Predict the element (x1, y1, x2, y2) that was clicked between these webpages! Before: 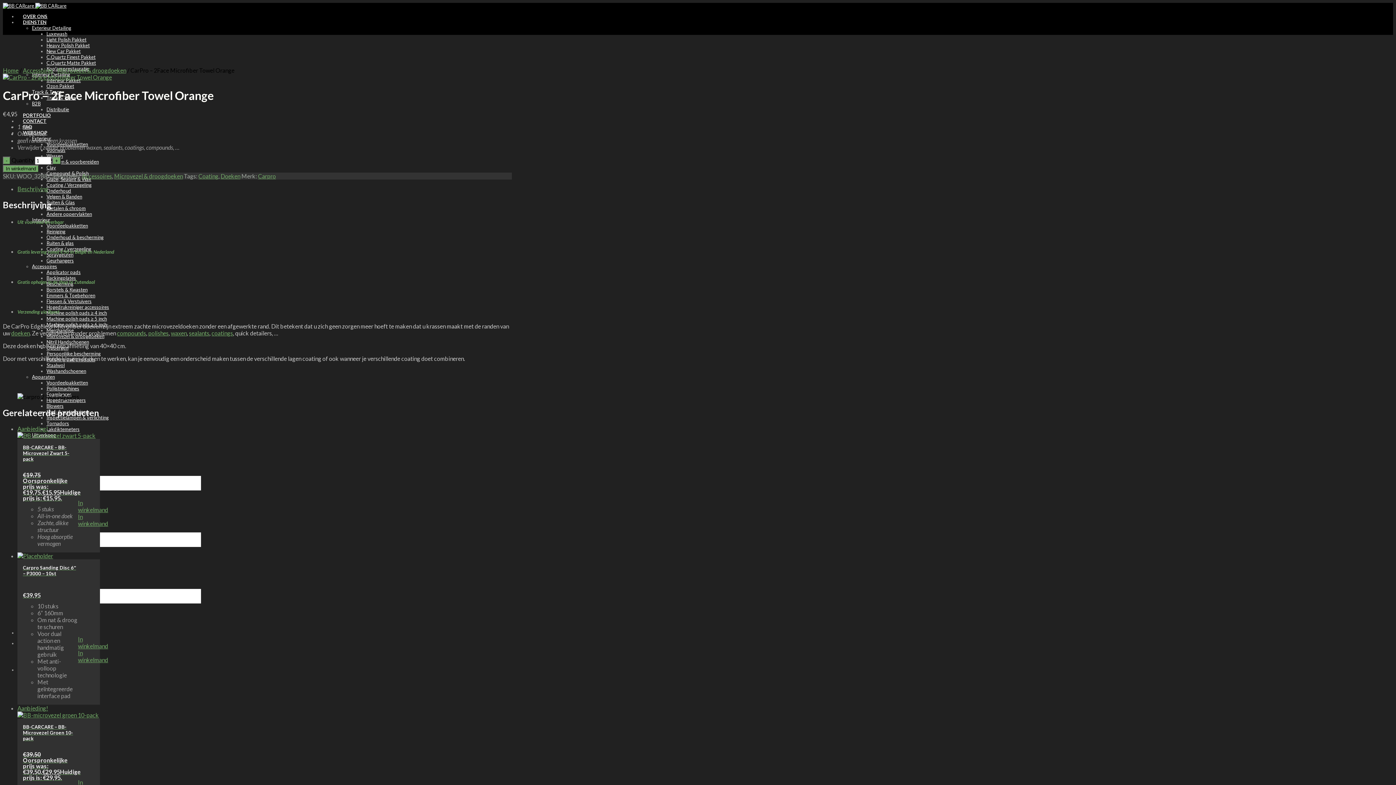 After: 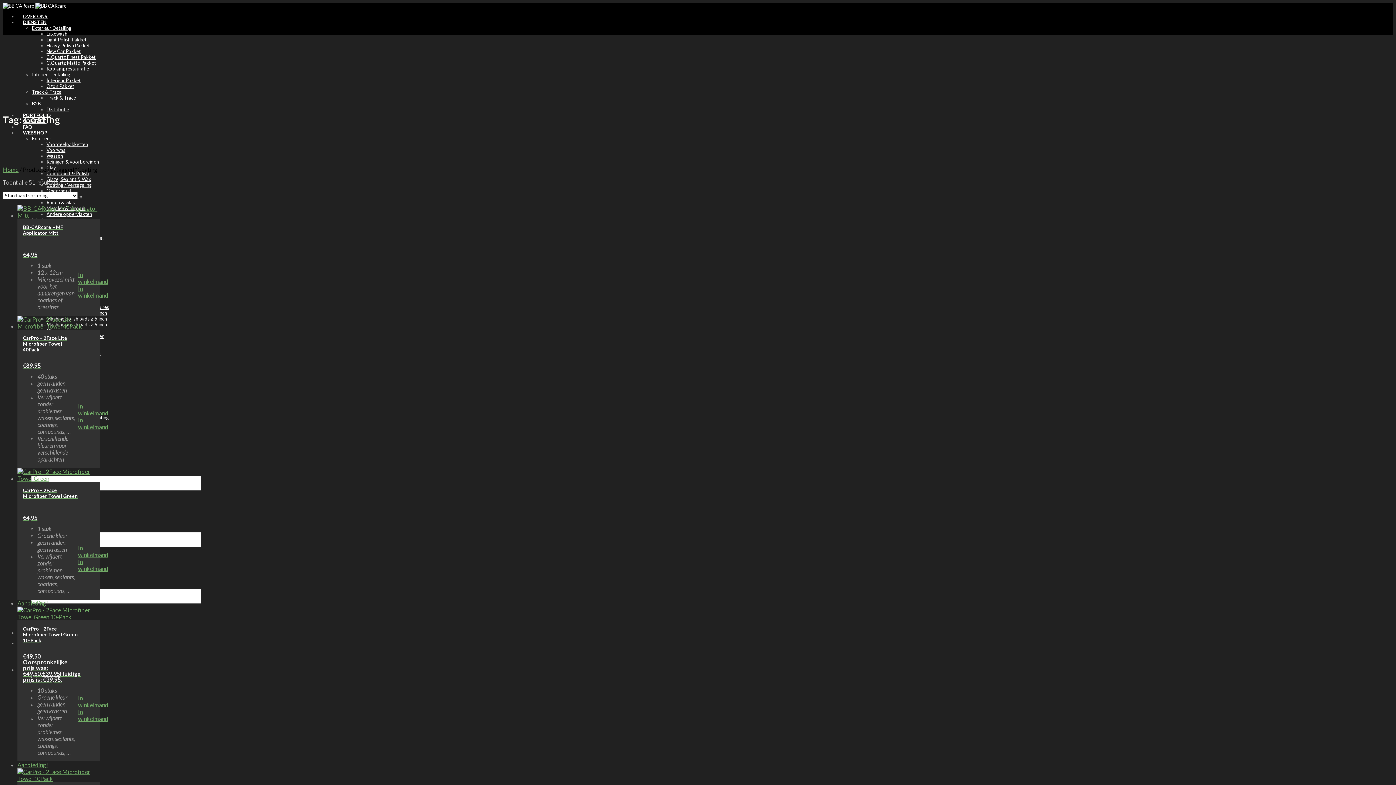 Action: bbox: (198, 172, 218, 179) label: Coating